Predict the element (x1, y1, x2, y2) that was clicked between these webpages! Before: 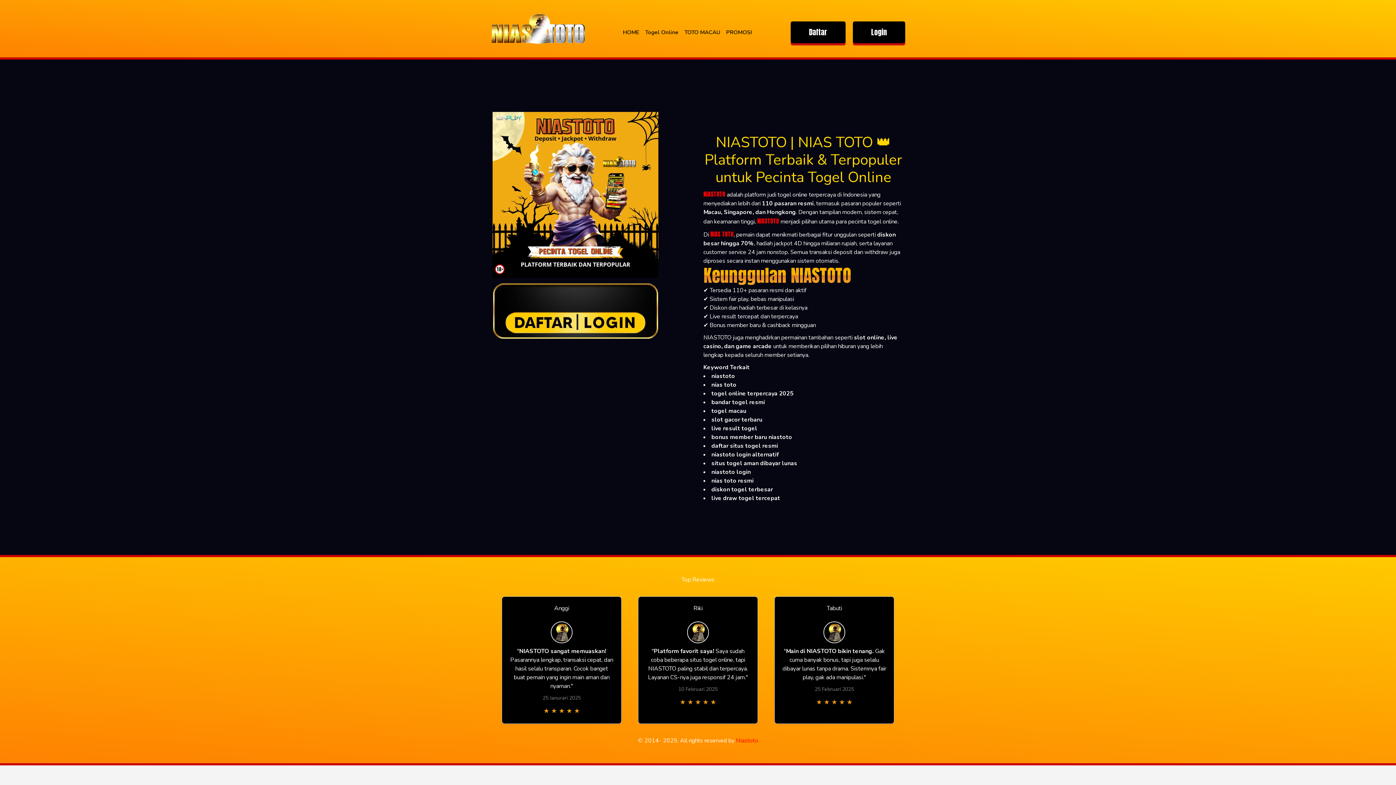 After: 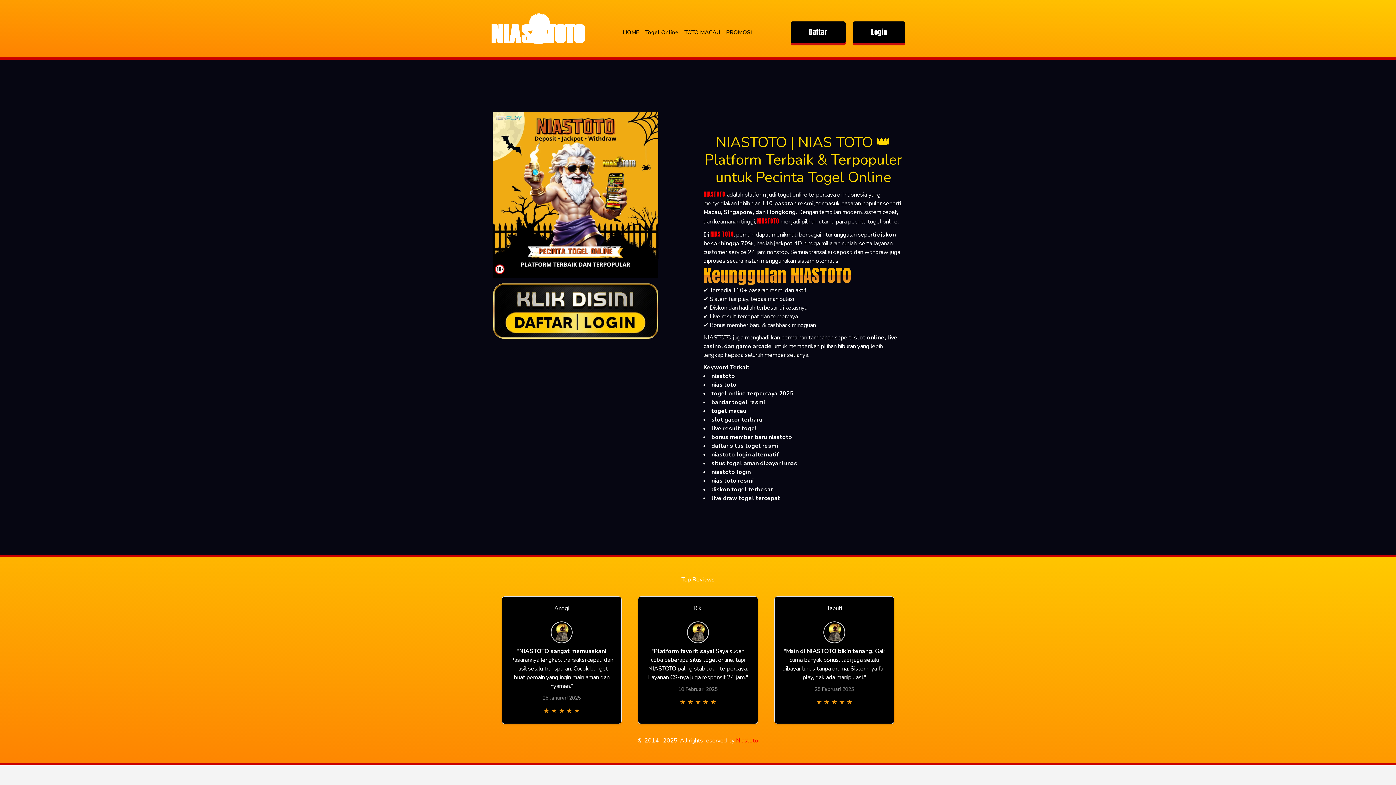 Action: label: HOME bbox: (620, 25, 642, 39)